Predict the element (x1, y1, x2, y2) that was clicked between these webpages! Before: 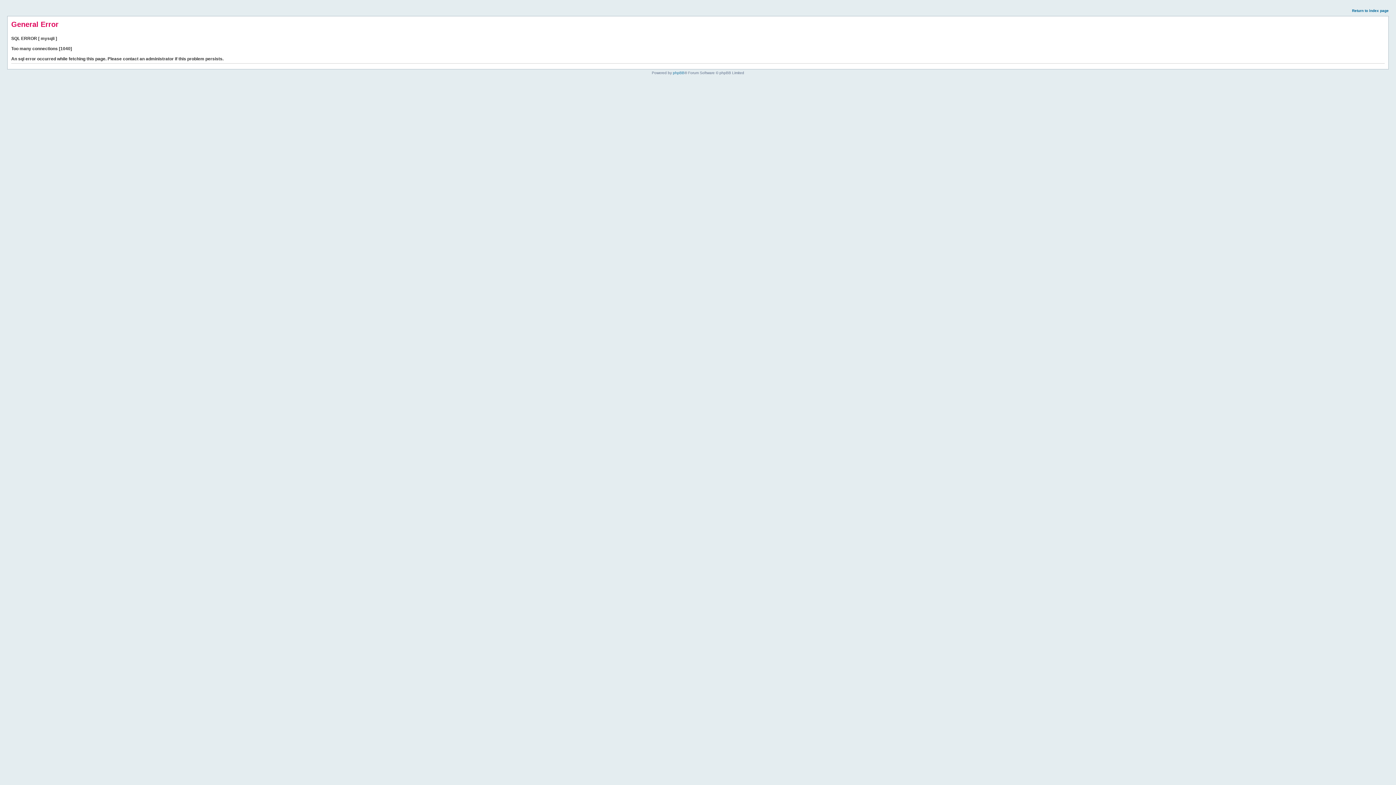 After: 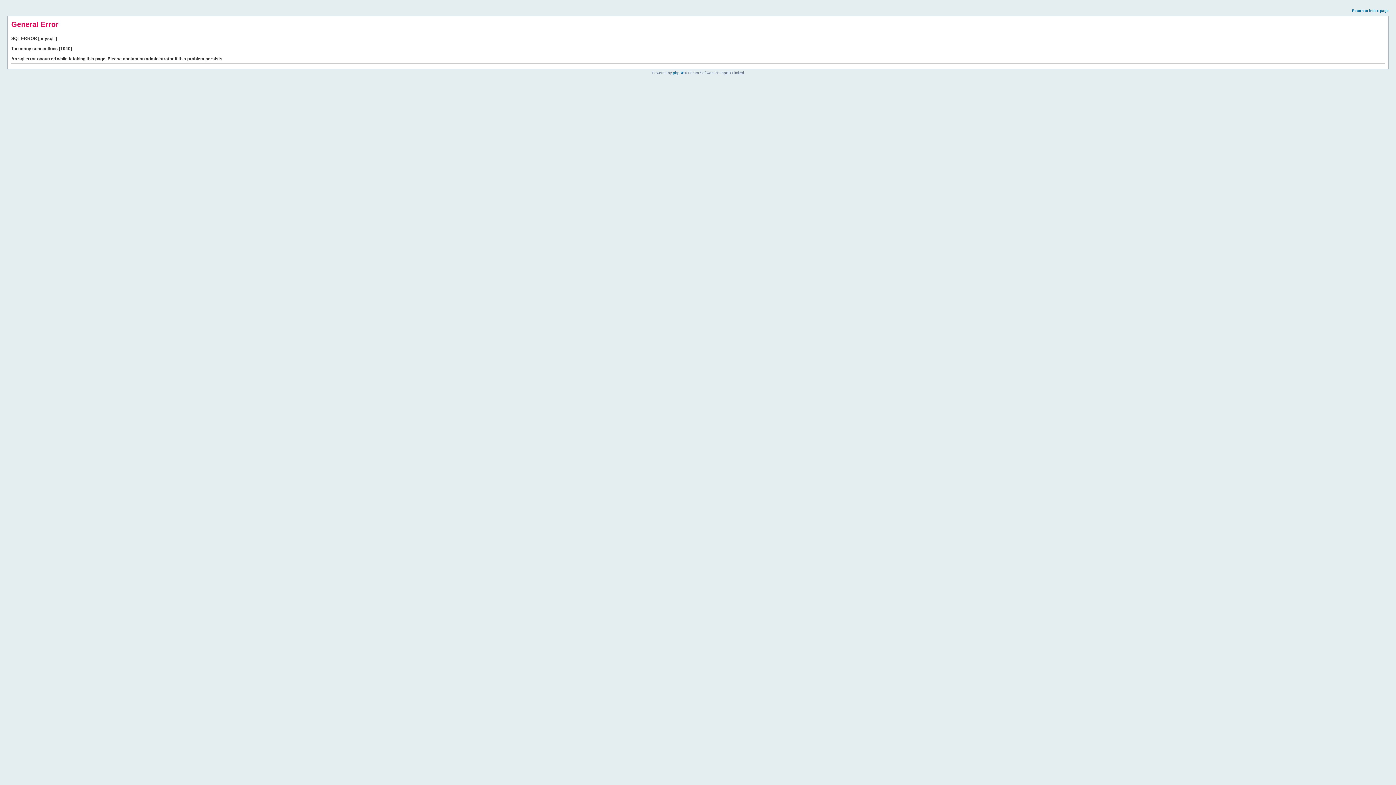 Action: label: Return to index page bbox: (1352, 8, 1389, 12)